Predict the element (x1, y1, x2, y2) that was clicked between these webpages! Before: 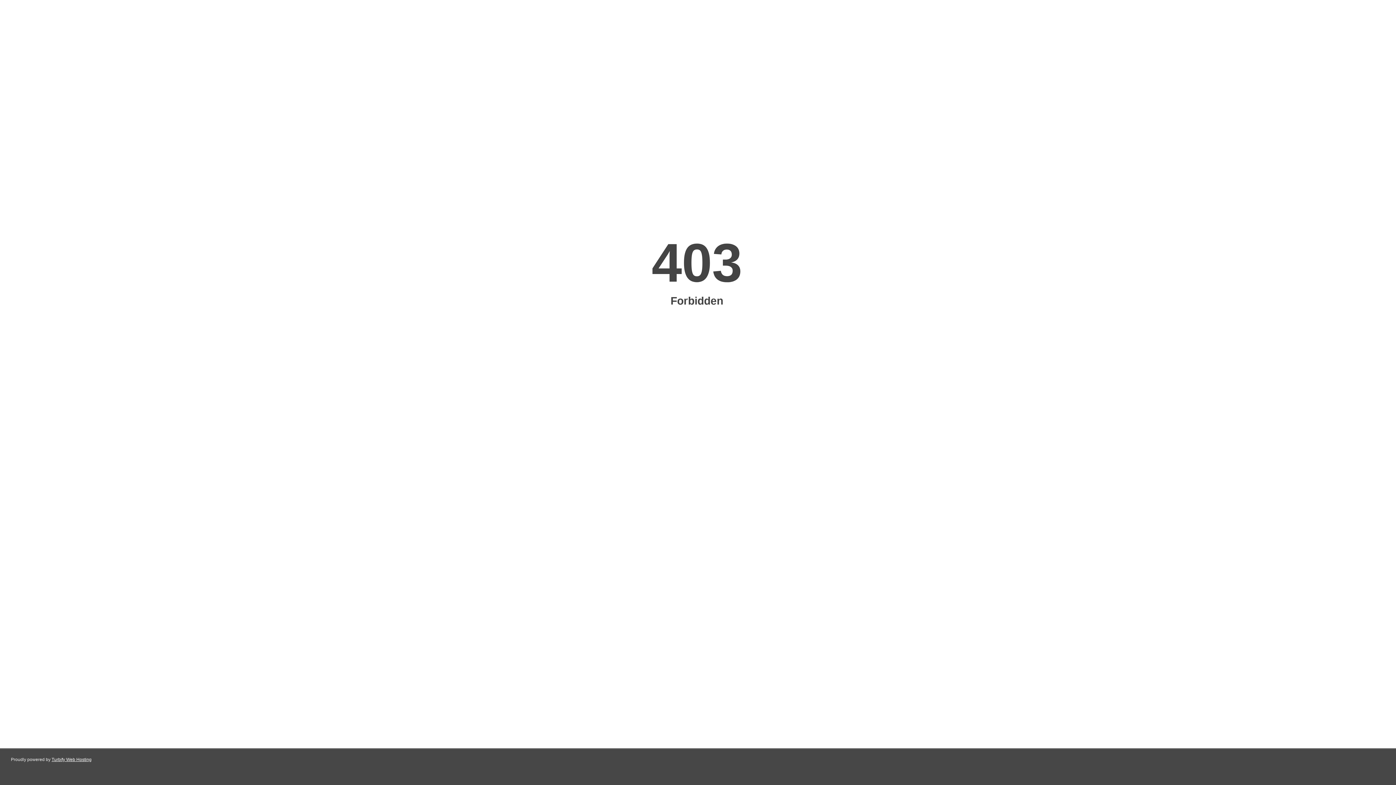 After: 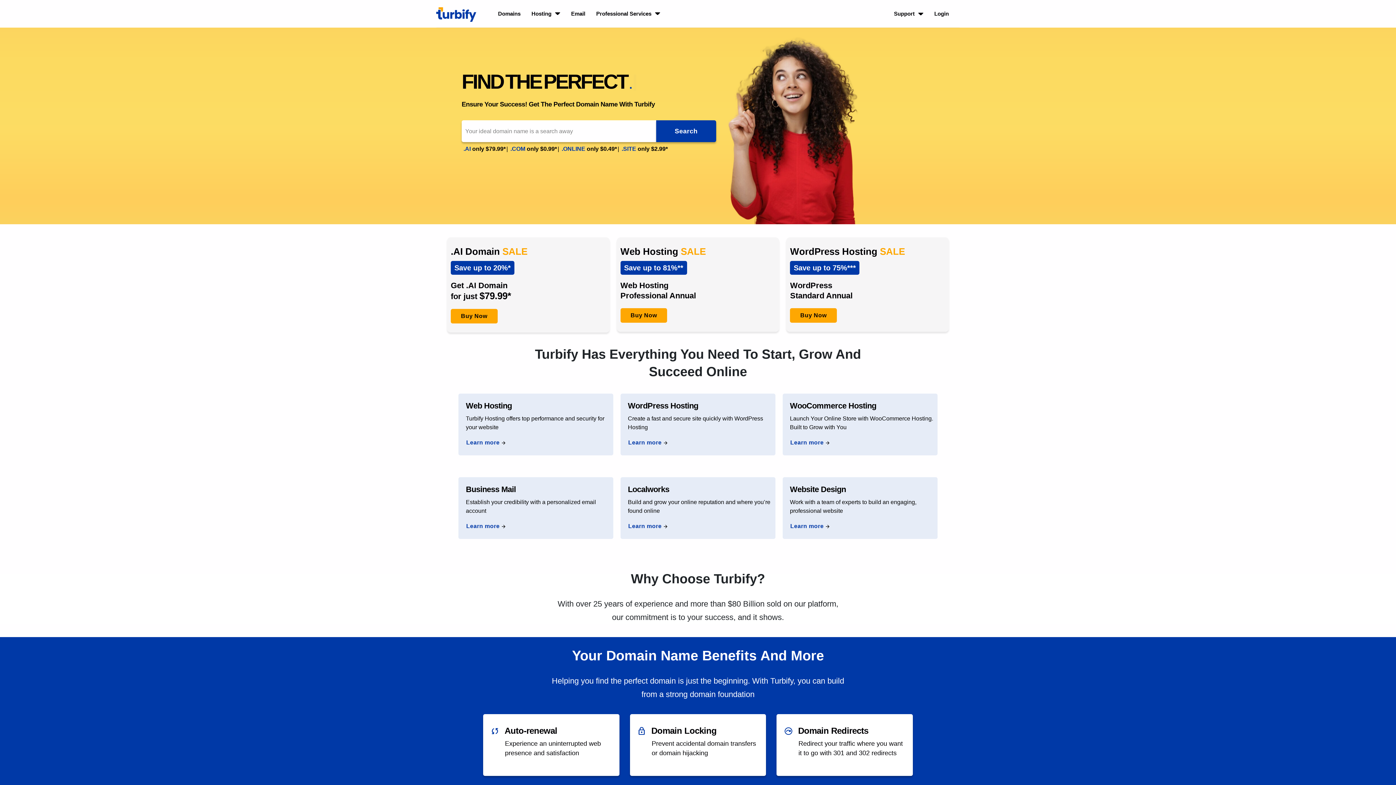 Action: bbox: (51, 757, 91, 762) label: Turbify Web Hosting